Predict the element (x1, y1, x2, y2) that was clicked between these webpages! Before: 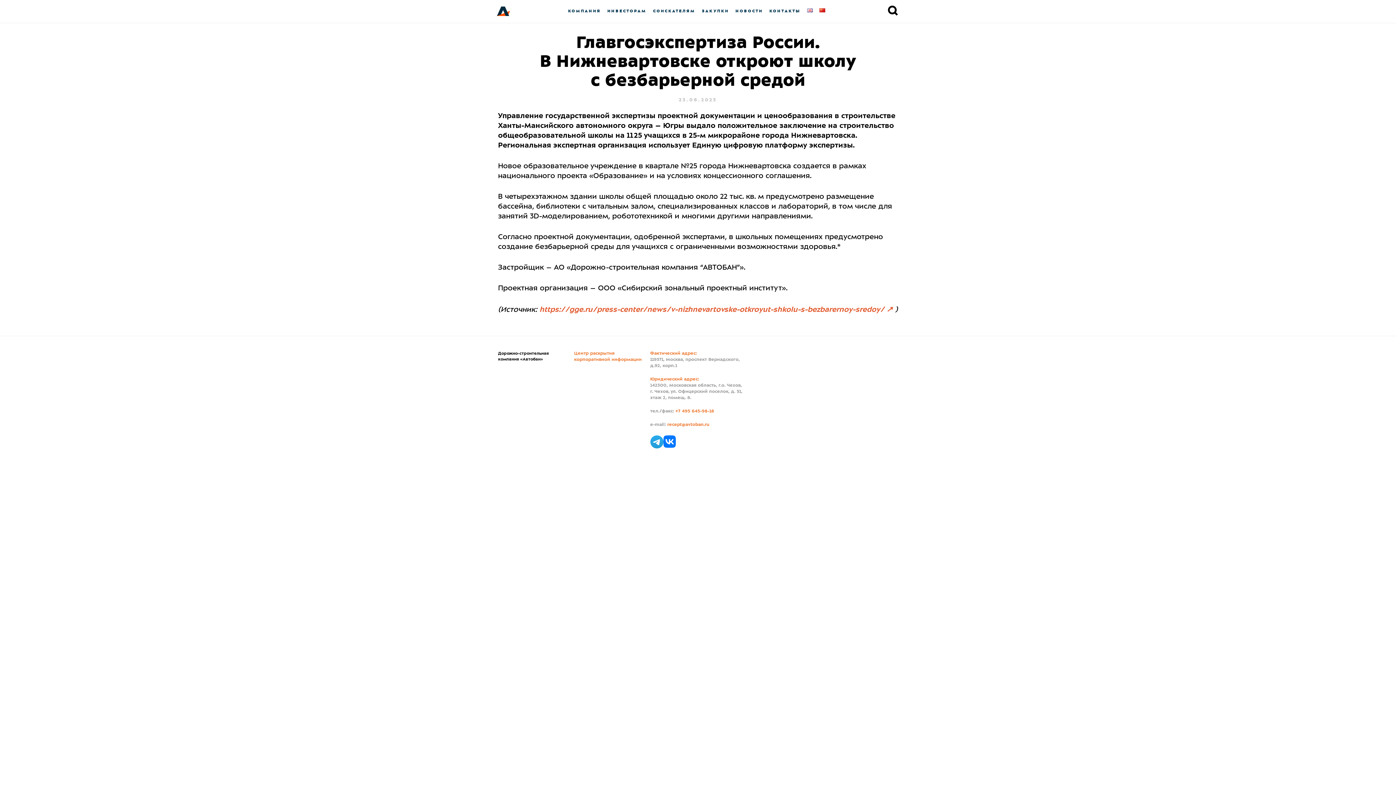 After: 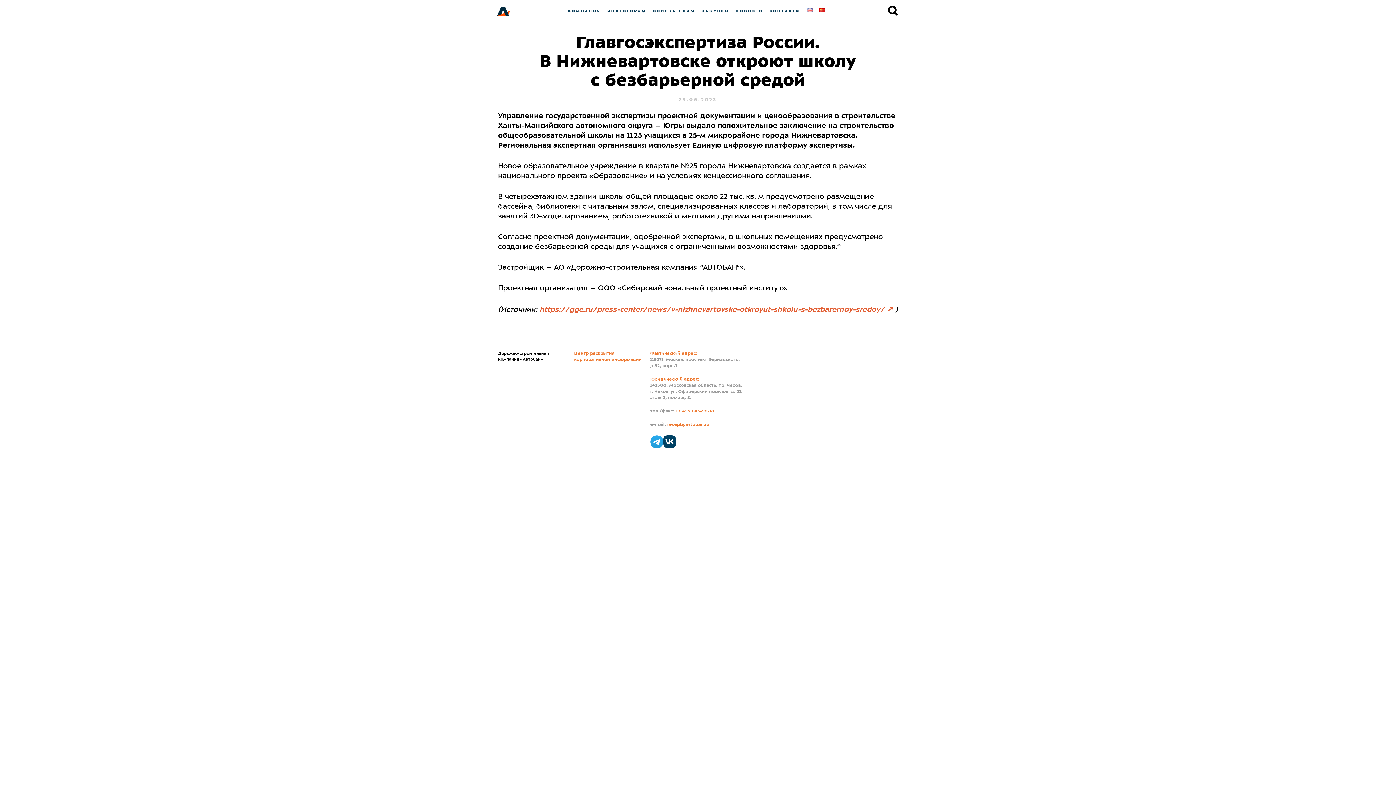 Action: bbox: (663, 435, 675, 448)